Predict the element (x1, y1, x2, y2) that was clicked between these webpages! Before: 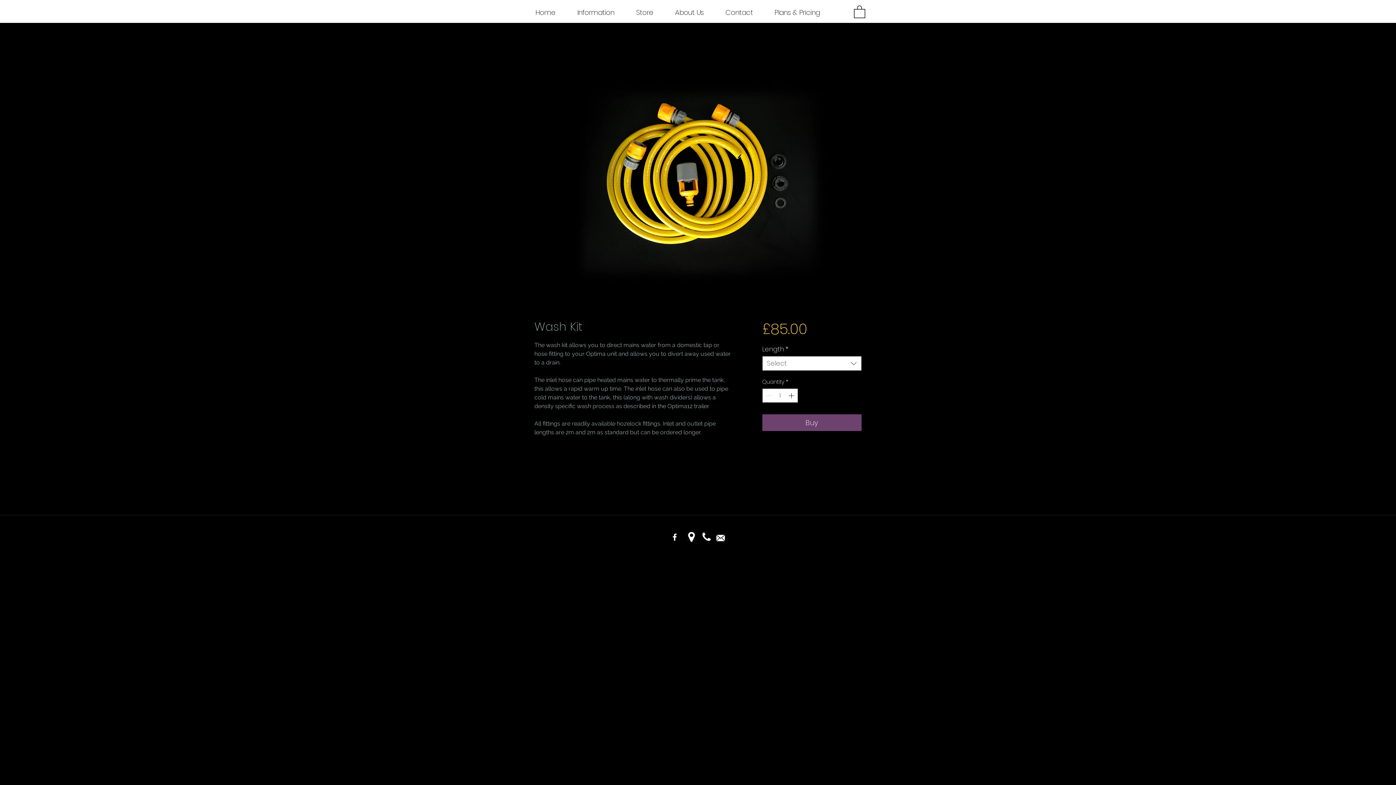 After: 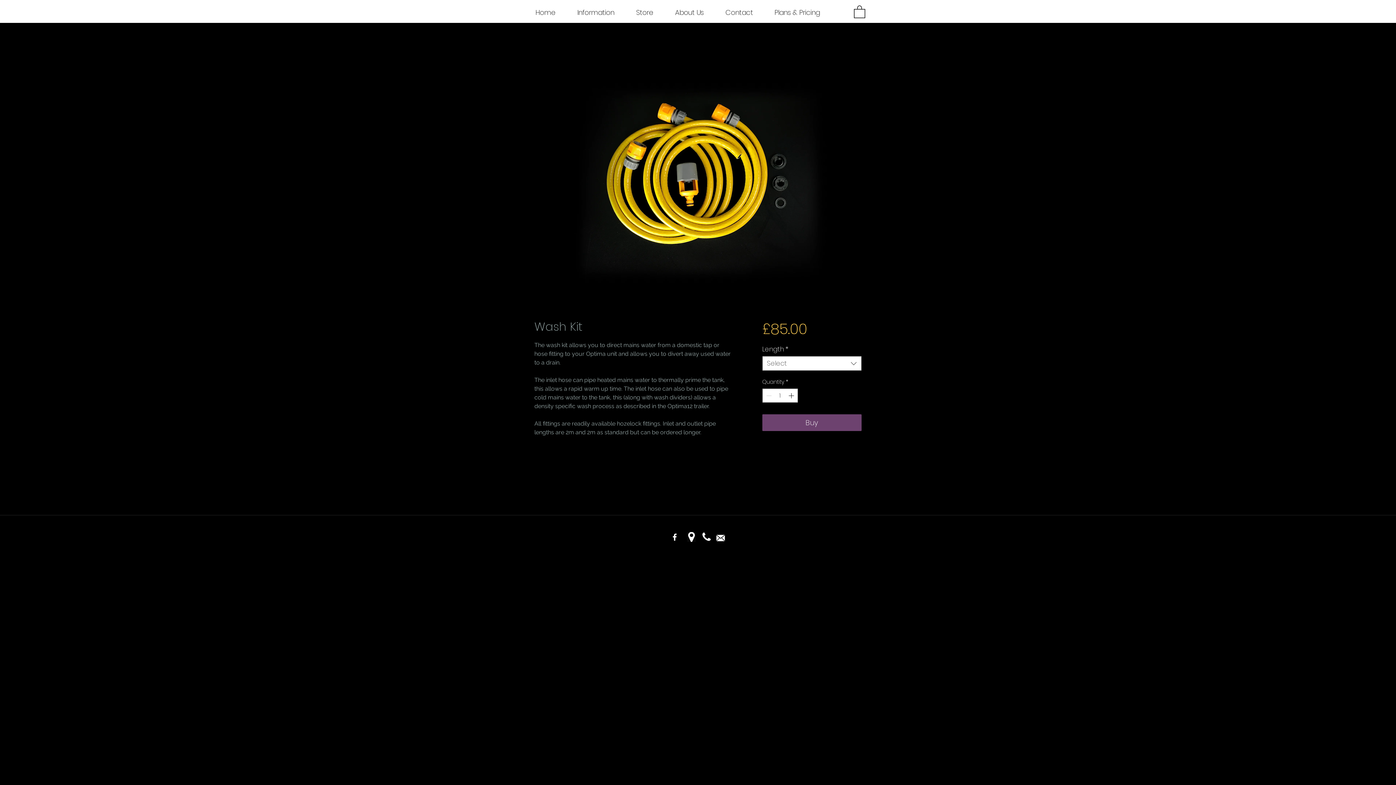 Action: label: Information bbox: (566, 7, 625, 18)